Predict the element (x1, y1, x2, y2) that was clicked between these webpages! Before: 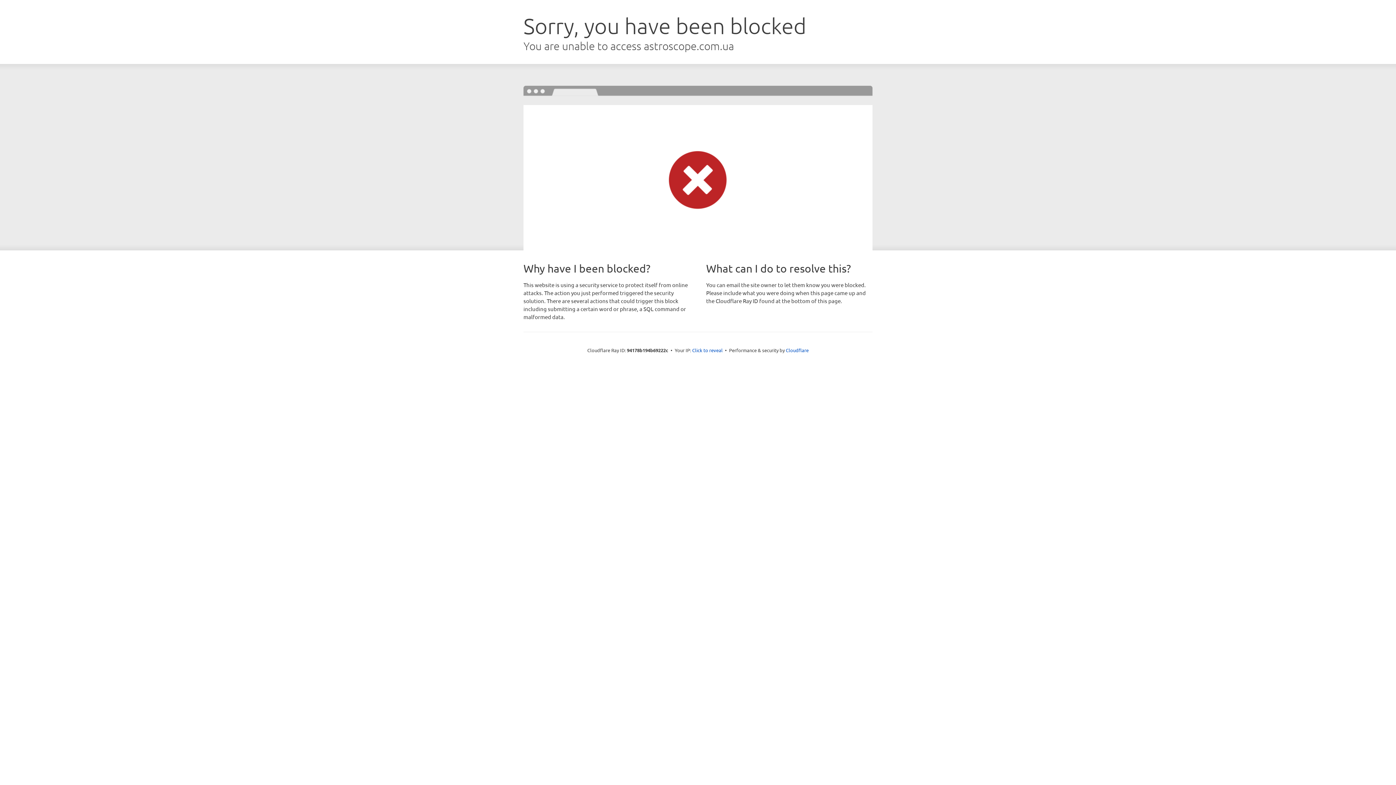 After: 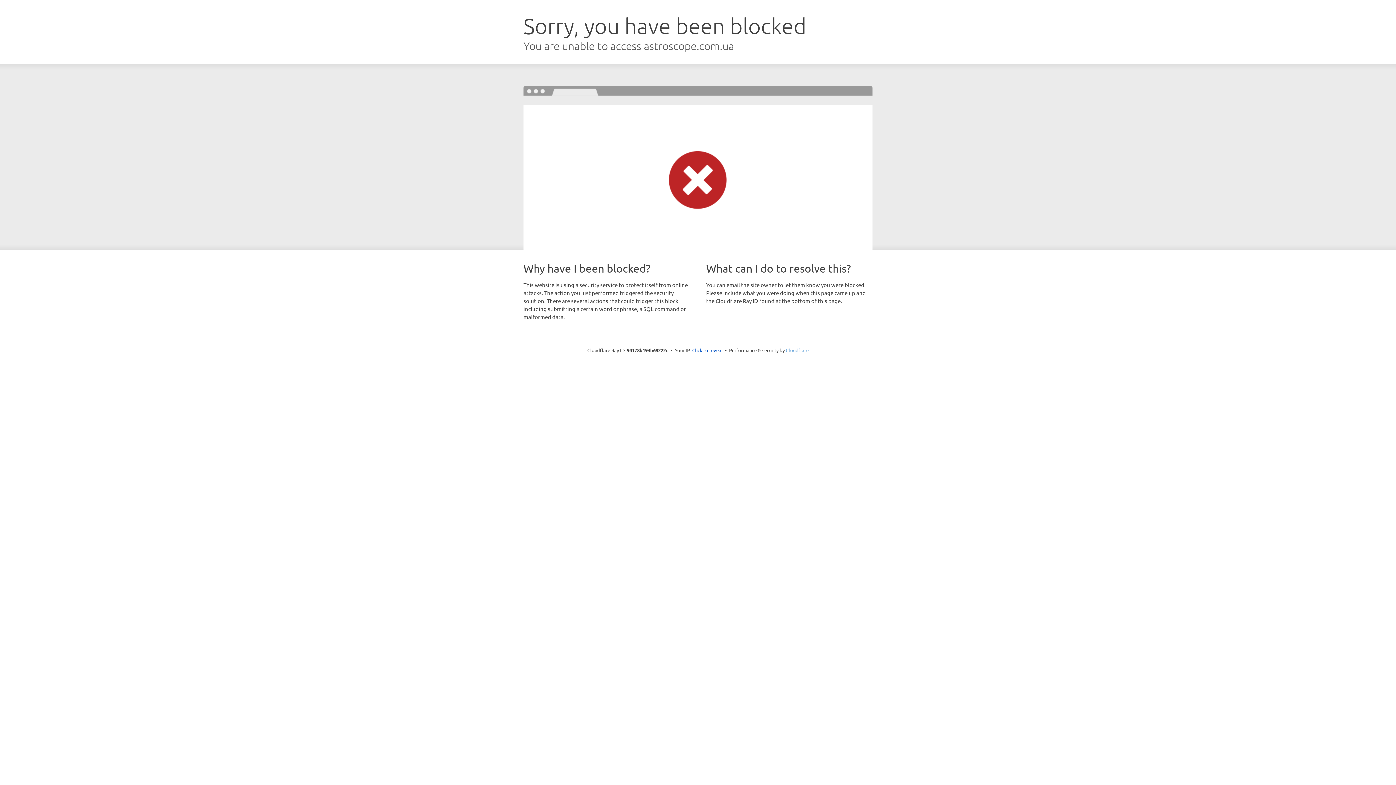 Action: bbox: (786, 347, 808, 353) label: Cloudflare